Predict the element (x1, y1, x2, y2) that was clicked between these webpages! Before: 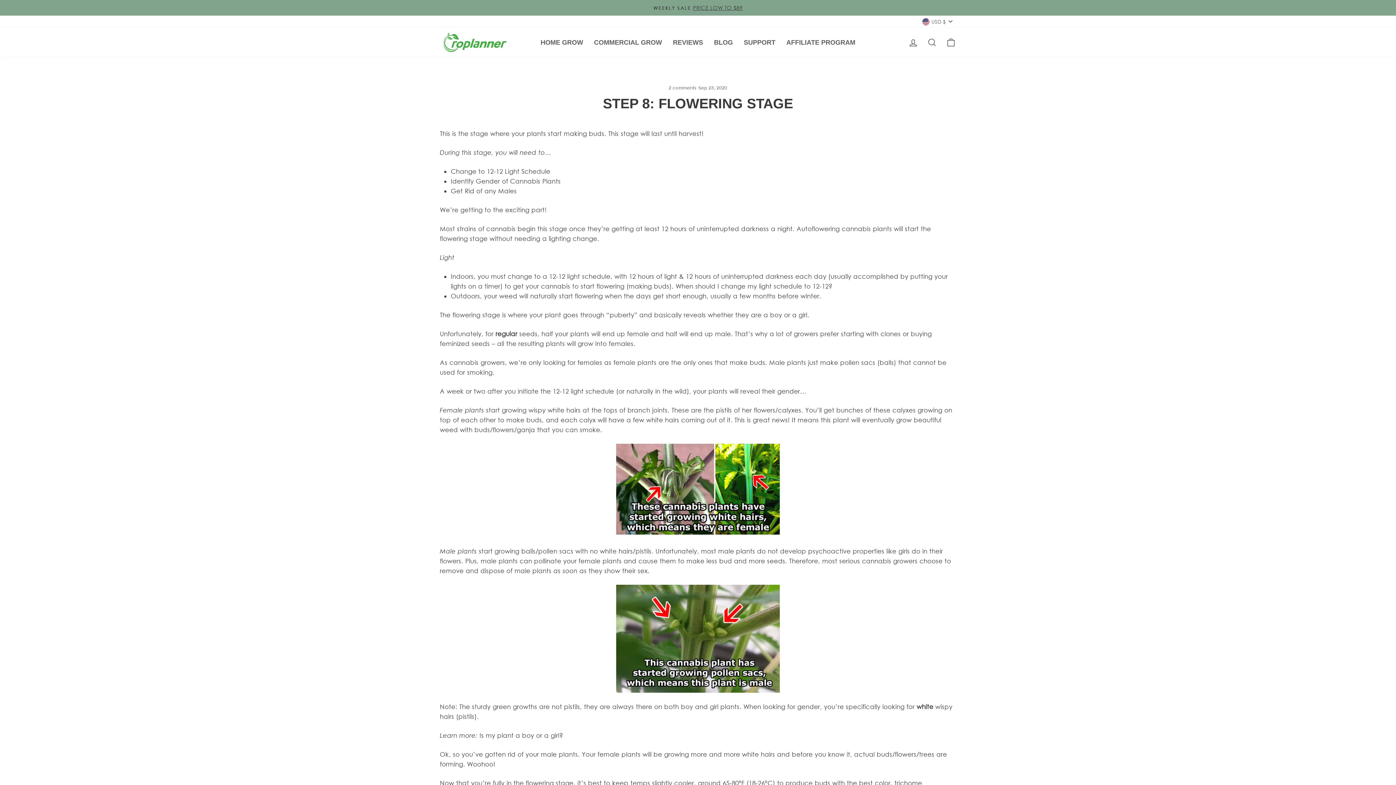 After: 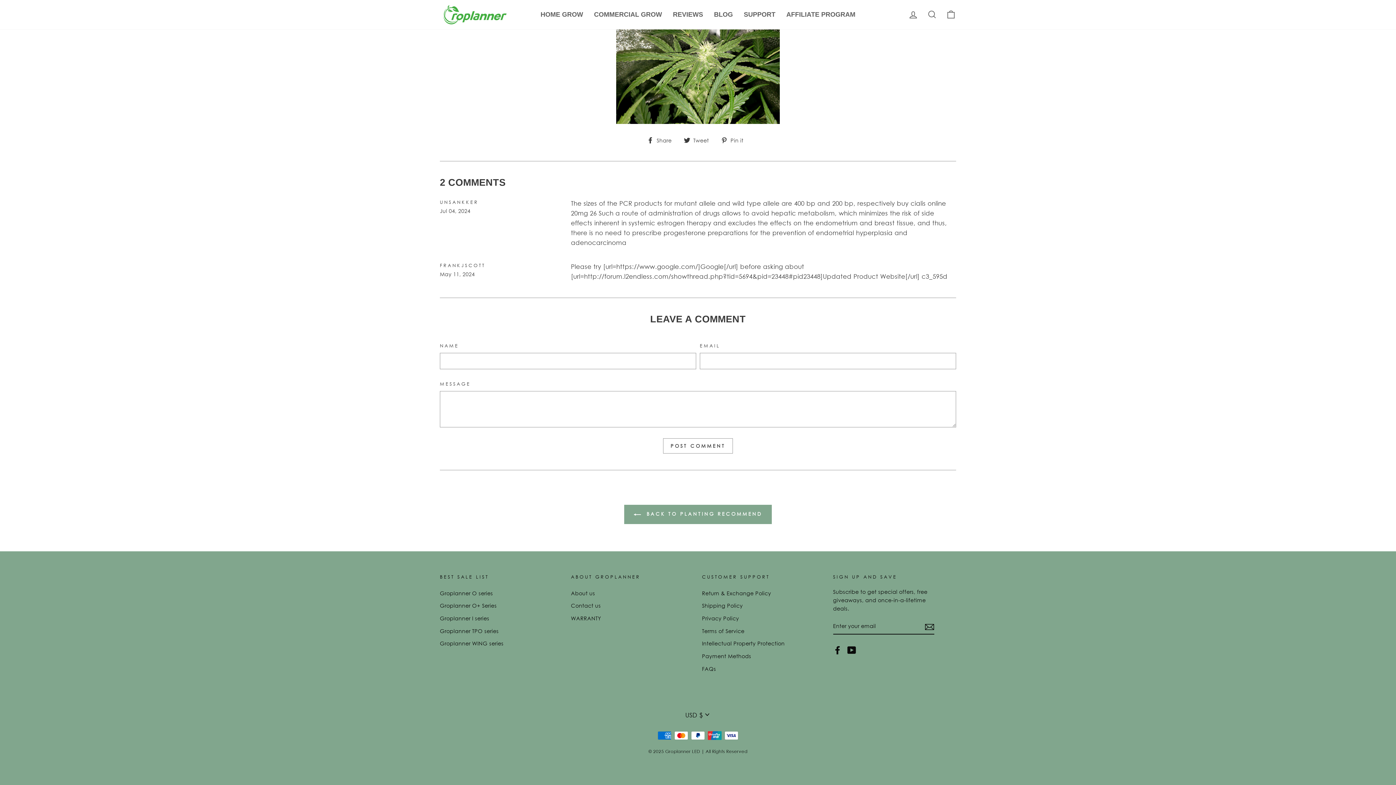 Action: label: 2 comments  bbox: (668, 85, 697, 90)